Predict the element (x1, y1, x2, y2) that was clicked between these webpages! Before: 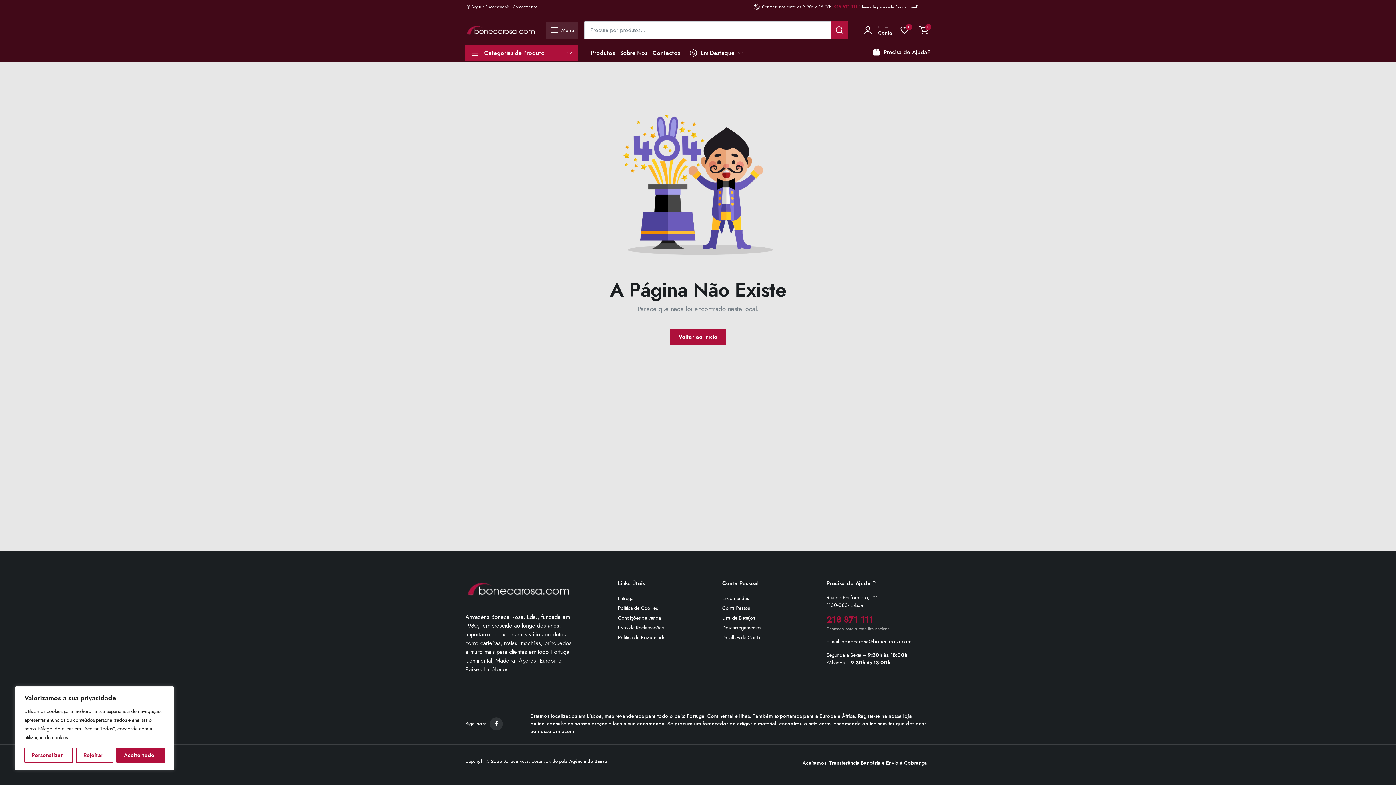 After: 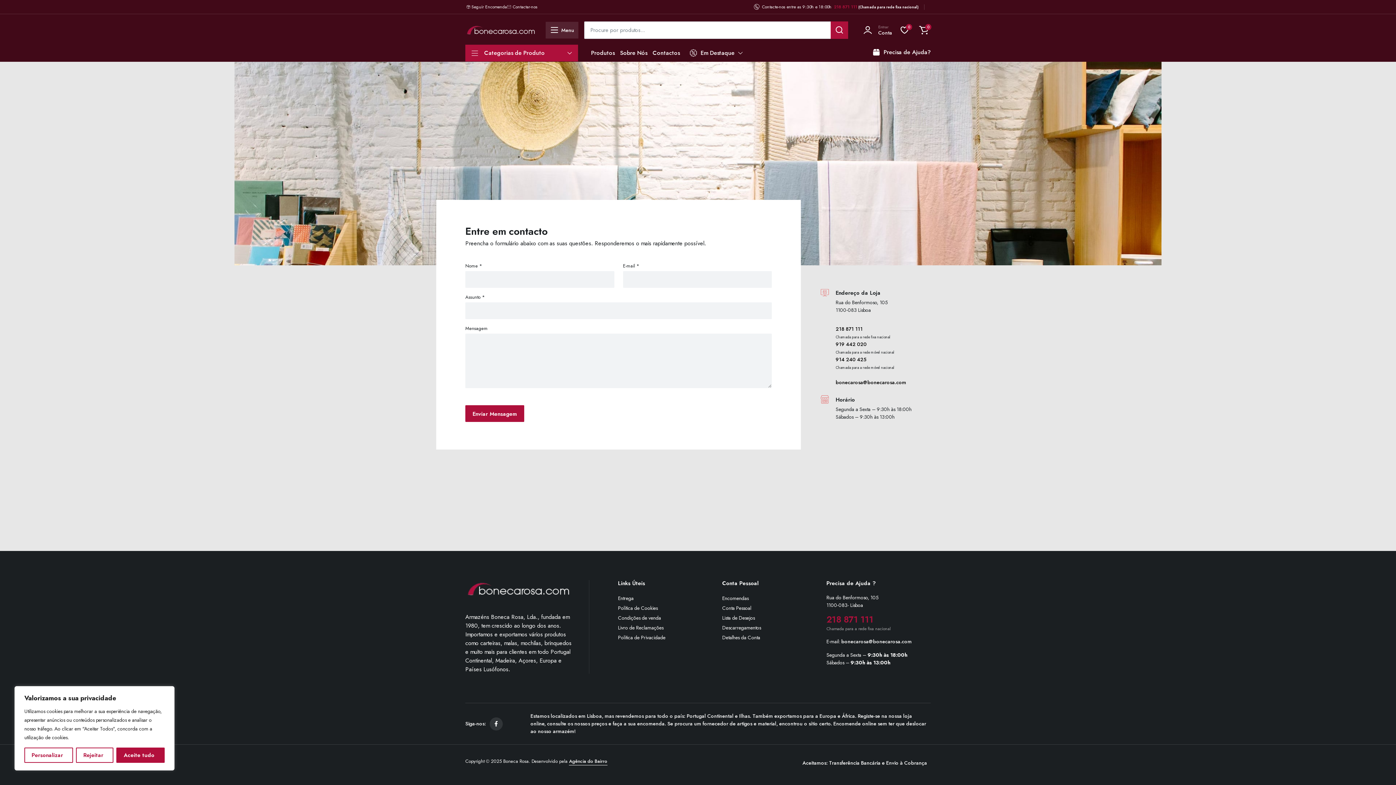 Action: bbox: (650, 44, 682, 61) label: Contactos